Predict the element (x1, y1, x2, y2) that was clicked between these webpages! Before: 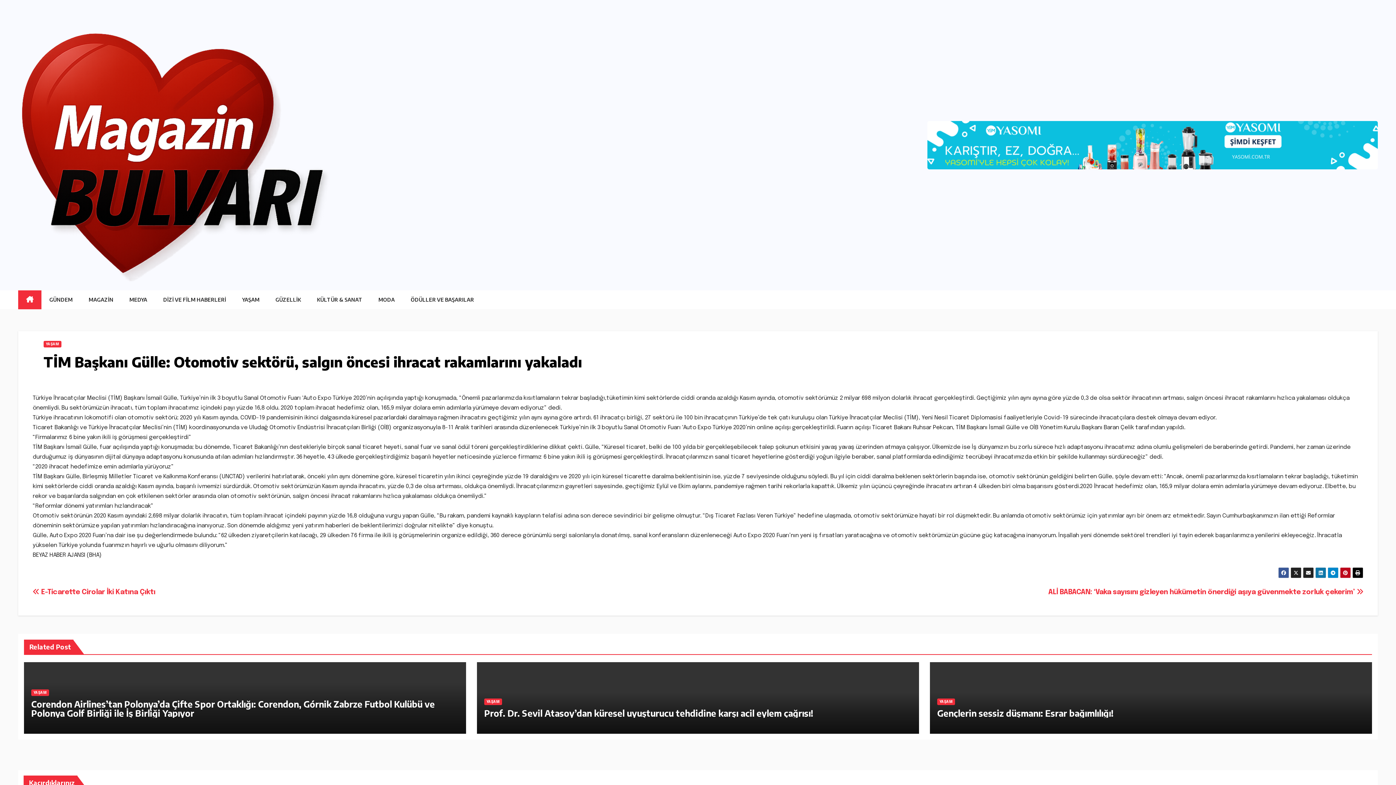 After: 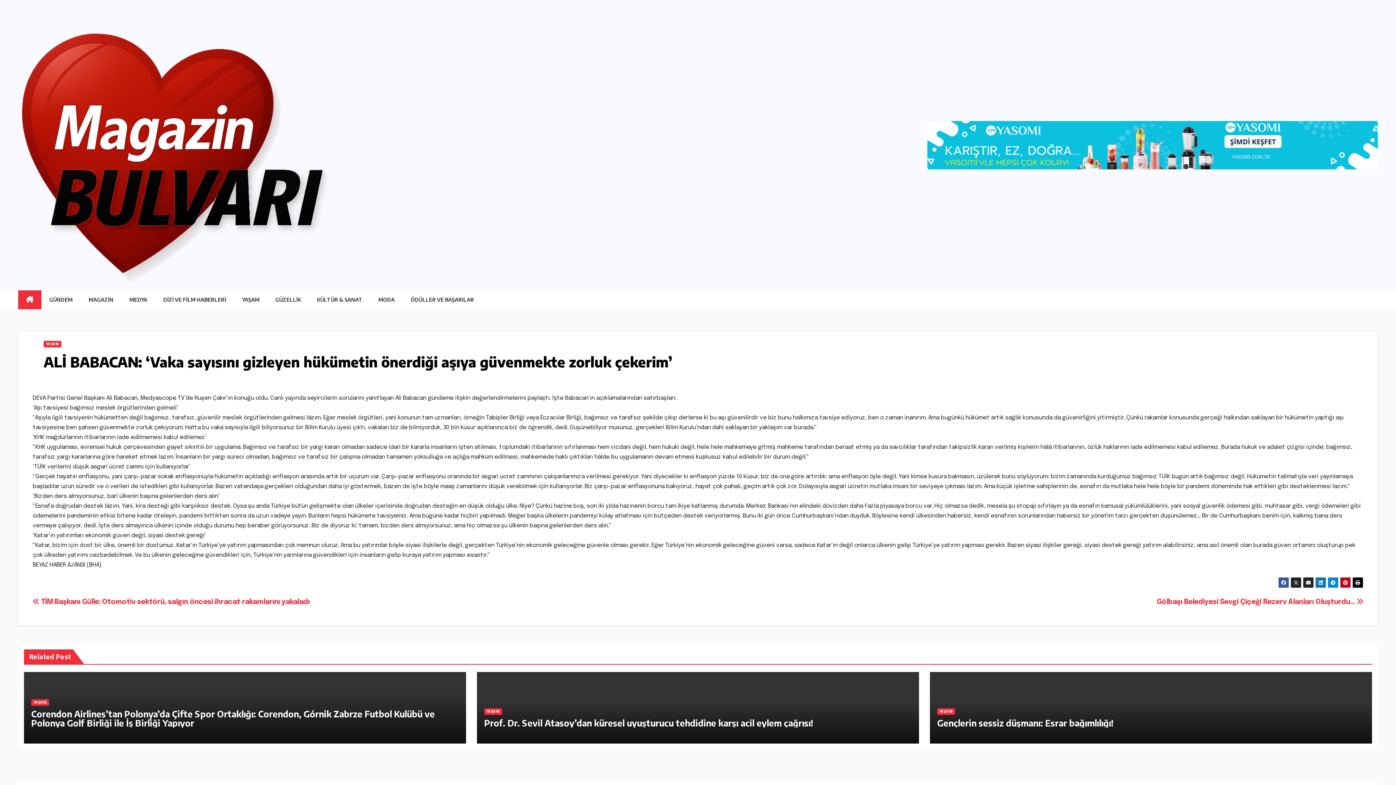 Action: bbox: (1048, 589, 1363, 596) label: ALİ BABACAN: ‘Vaka sayısını gizleyen hükümetin önerdiği aşıya güvenmekte zorluk çekerim’ 